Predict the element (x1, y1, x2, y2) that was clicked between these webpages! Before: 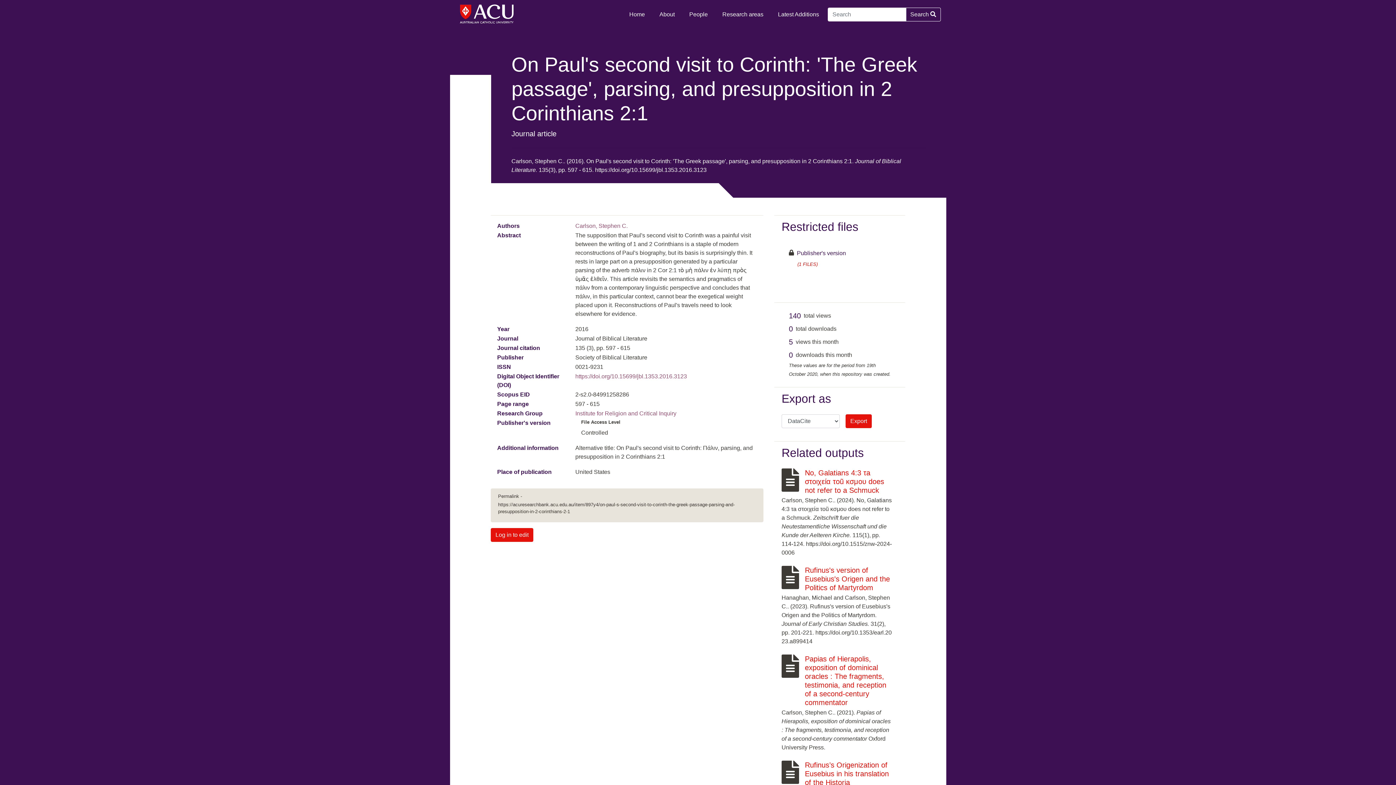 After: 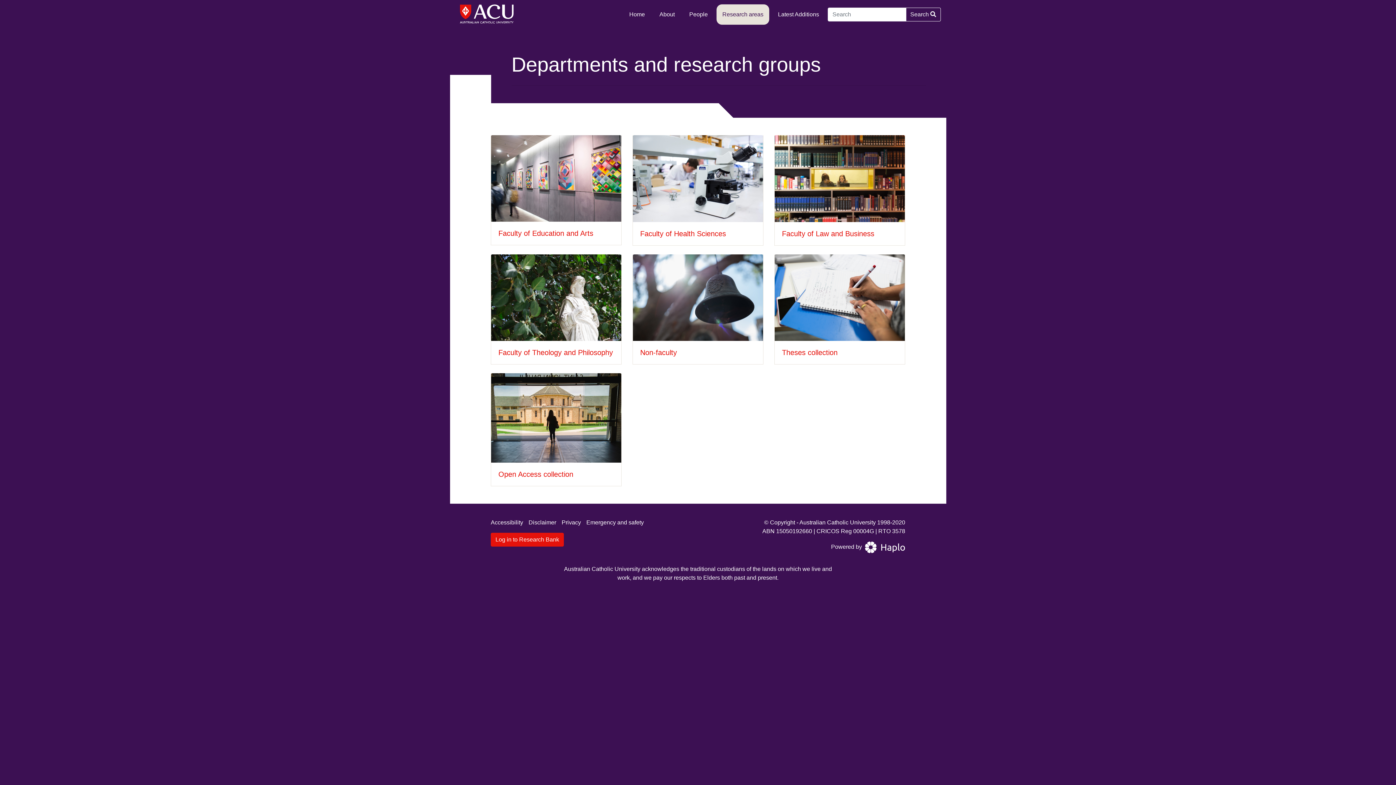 Action: bbox: (716, 4, 769, 24) label: Research areas